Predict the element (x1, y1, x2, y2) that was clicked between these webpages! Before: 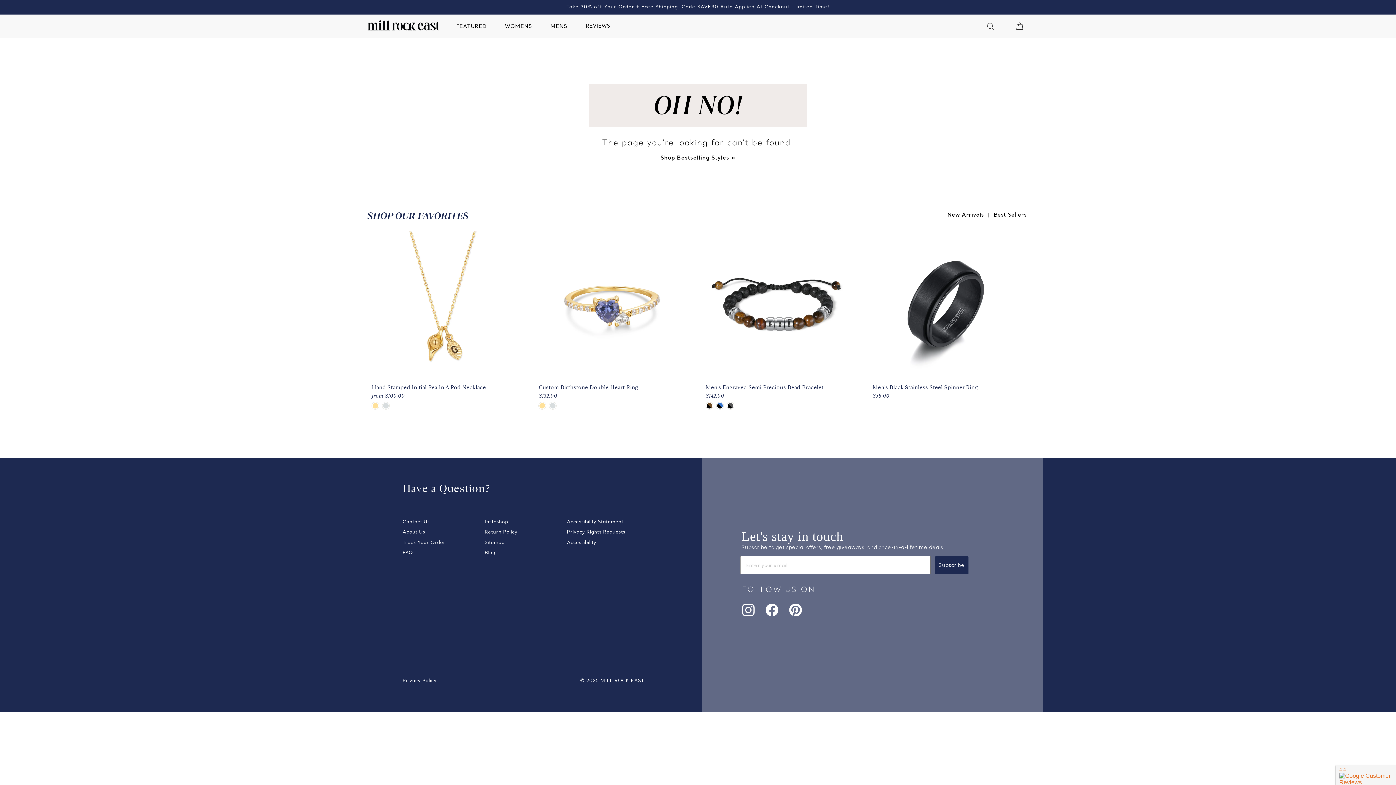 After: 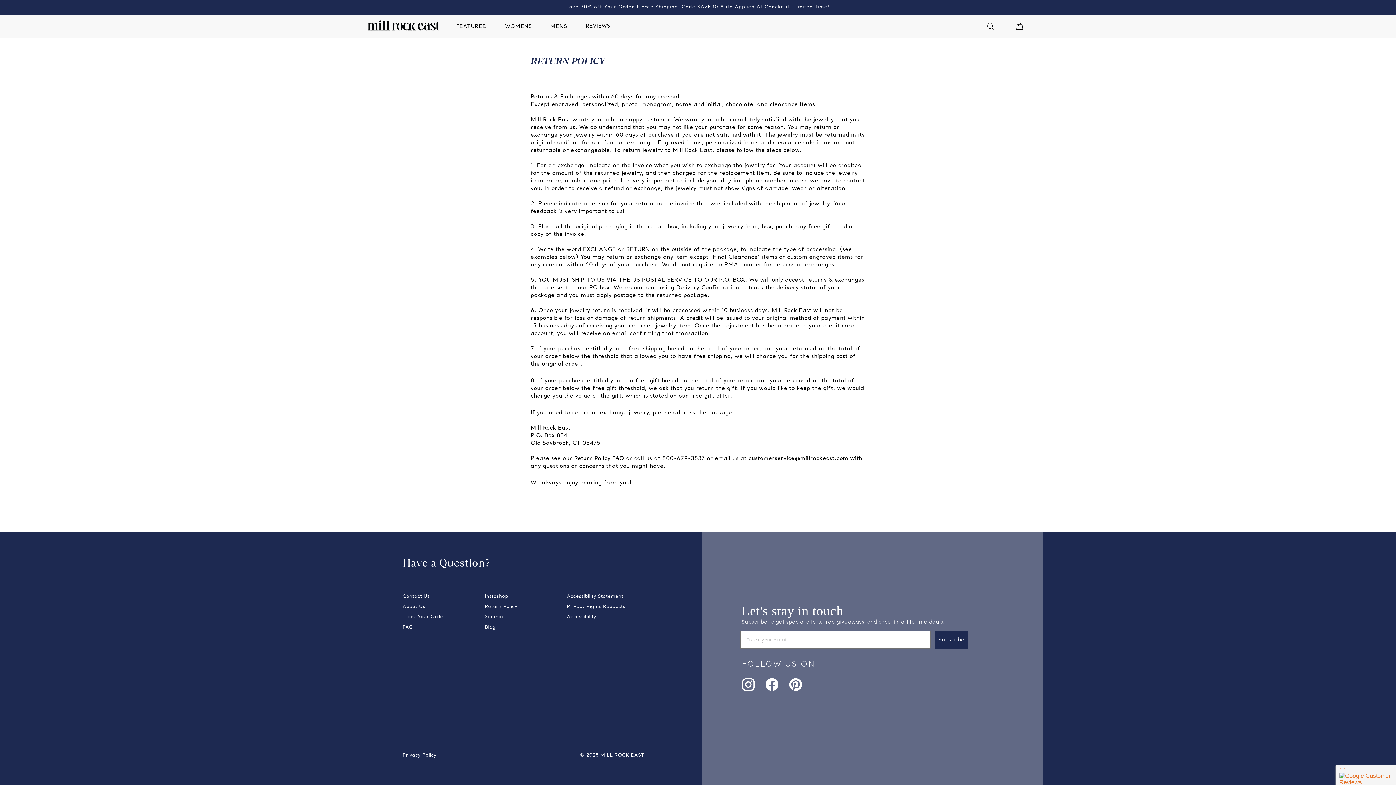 Action: label: Return Policy bbox: (484, 528, 517, 537)